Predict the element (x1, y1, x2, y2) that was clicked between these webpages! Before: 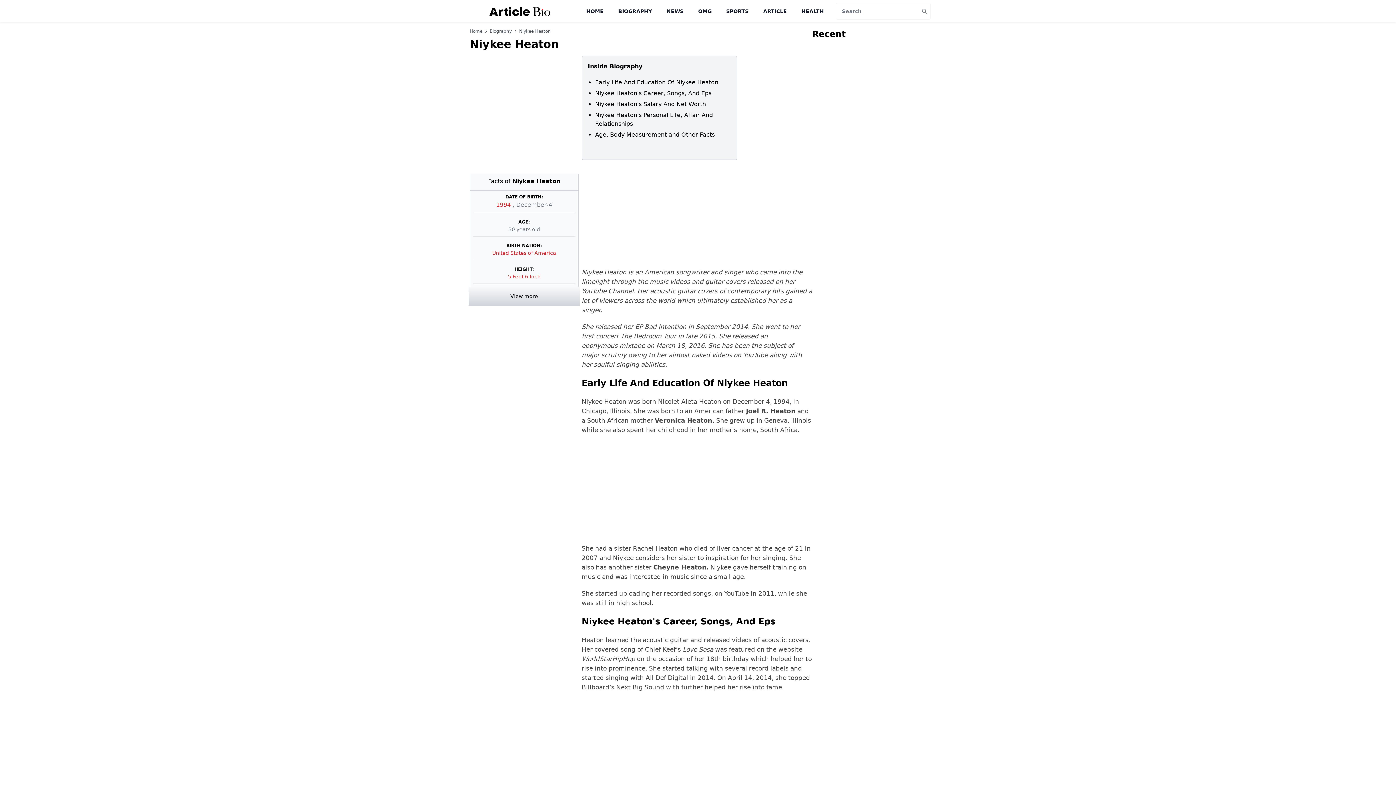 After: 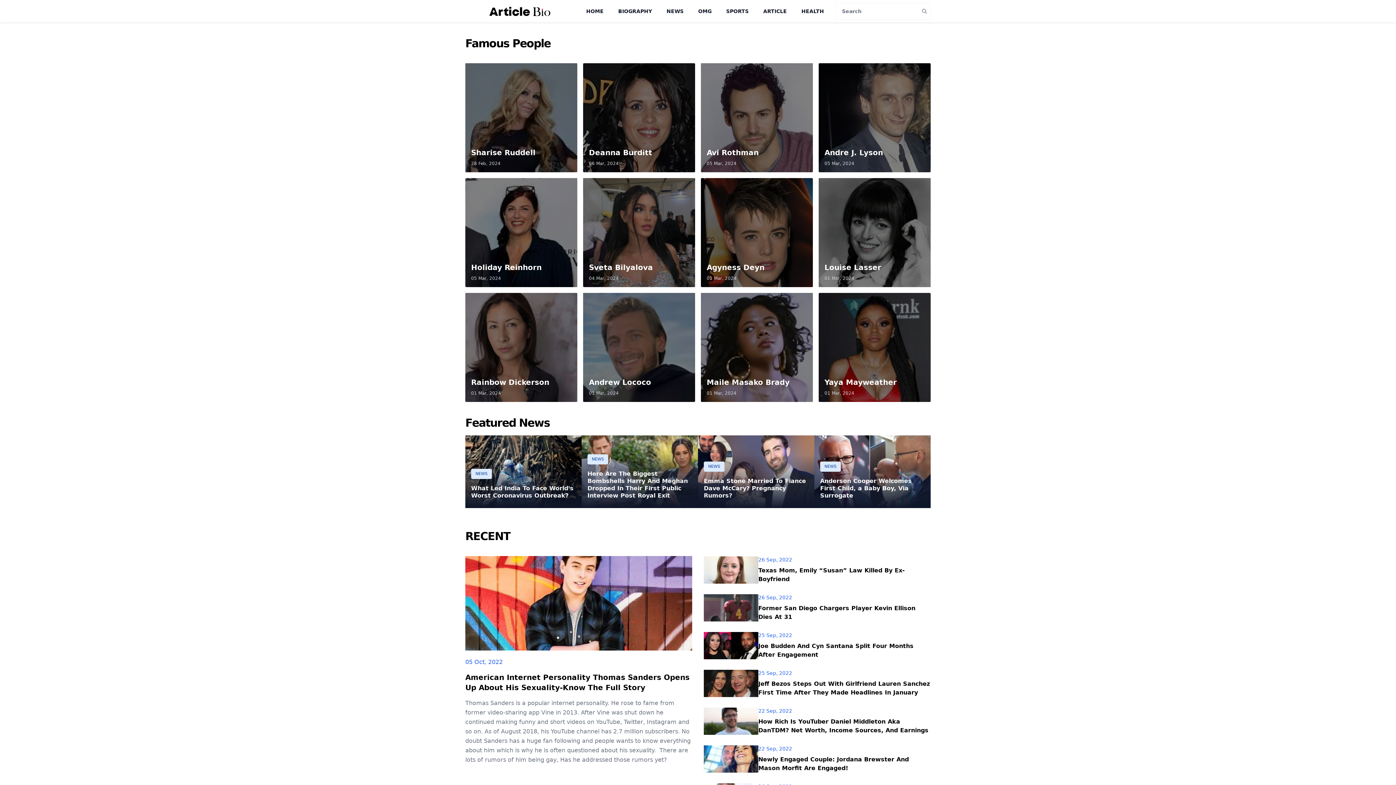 Action: bbox: (465, 6, 574, 15)